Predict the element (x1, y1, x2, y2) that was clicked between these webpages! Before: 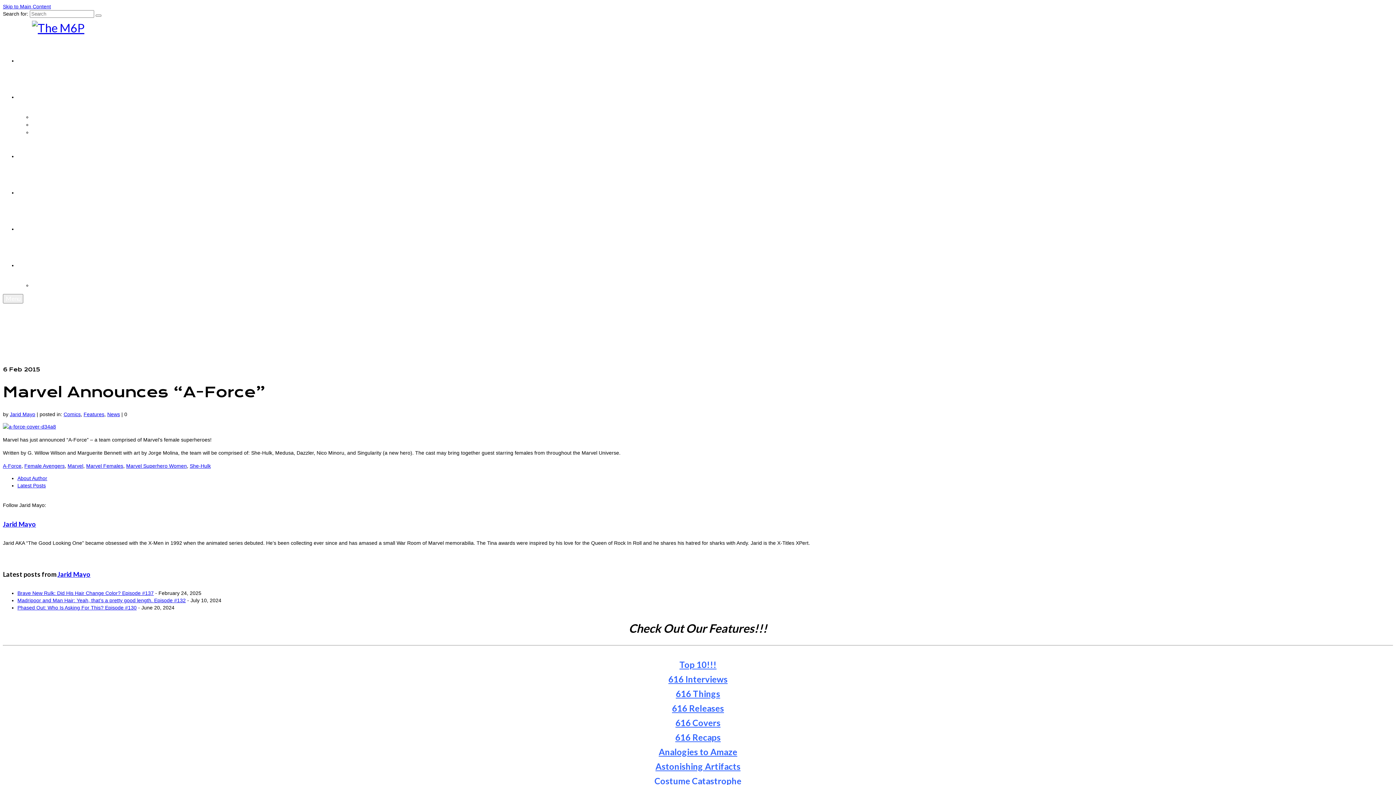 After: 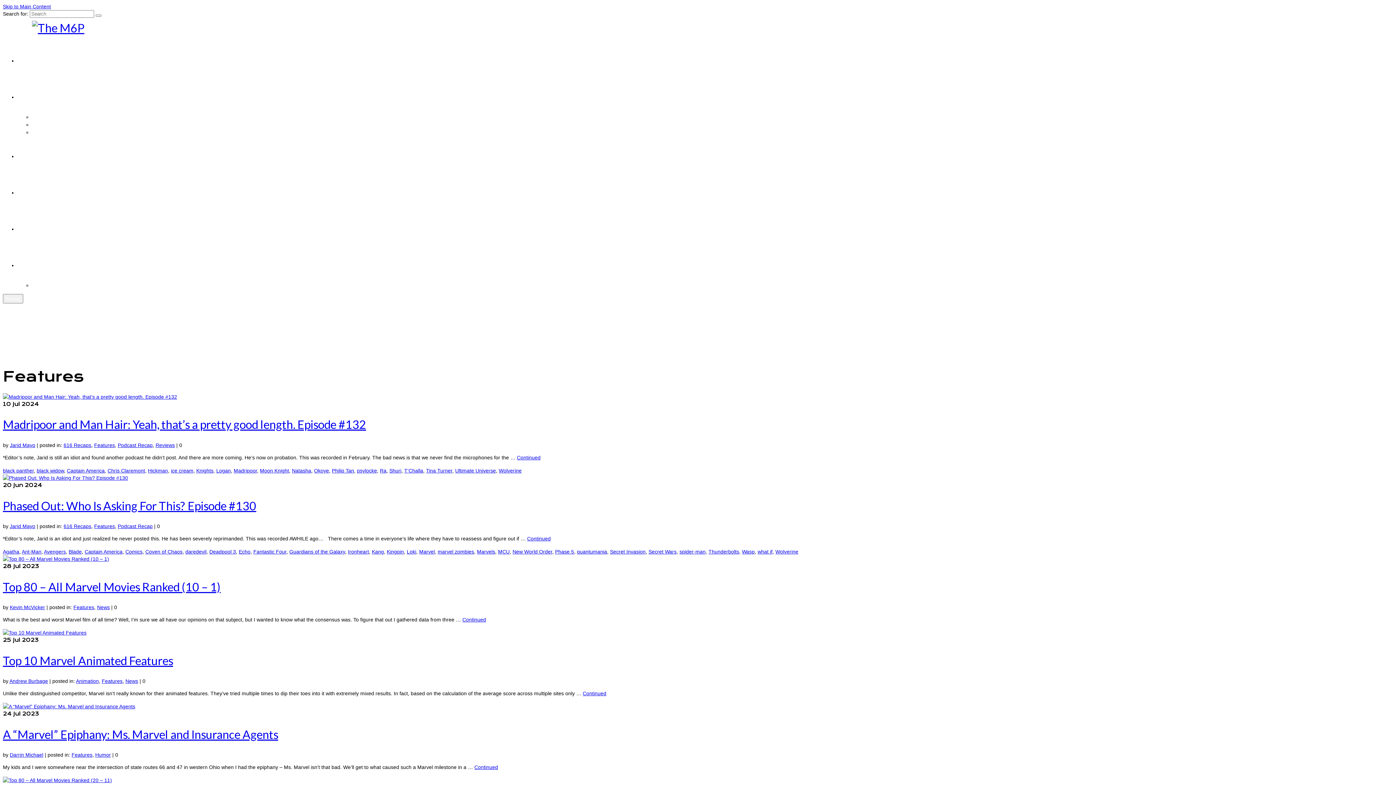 Action: bbox: (32, 128, 61, 135) label: M6P Features